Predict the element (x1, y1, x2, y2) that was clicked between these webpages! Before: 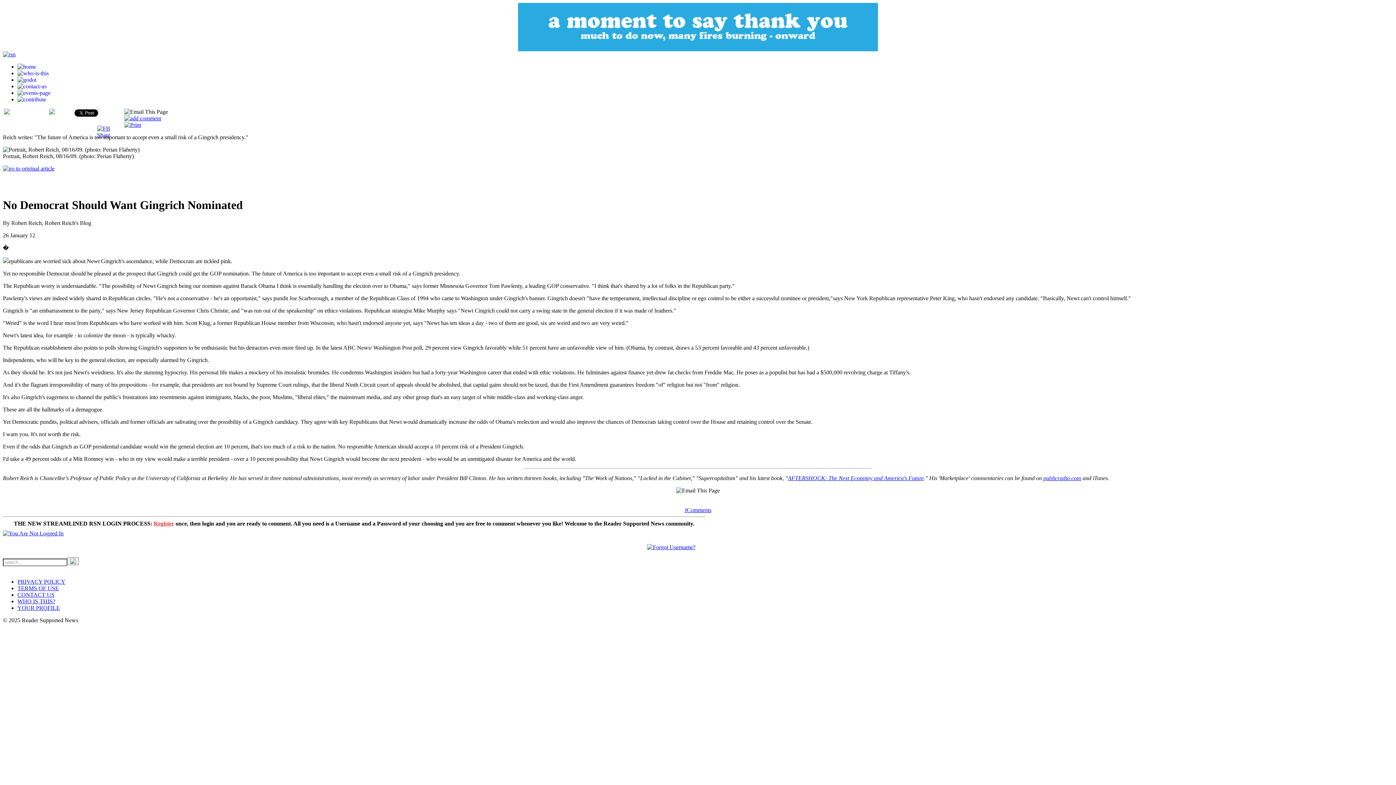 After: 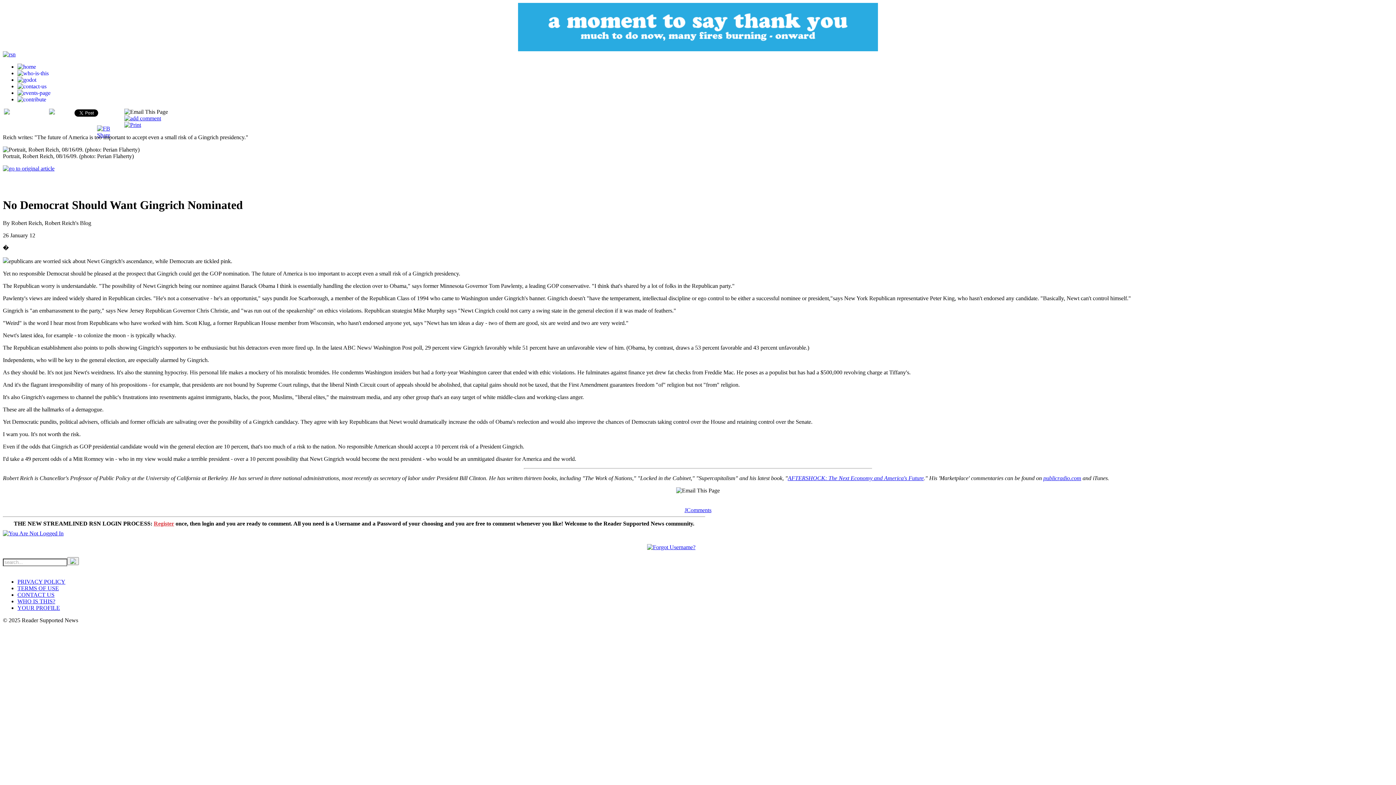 Action: bbox: (2, 530, 63, 536)